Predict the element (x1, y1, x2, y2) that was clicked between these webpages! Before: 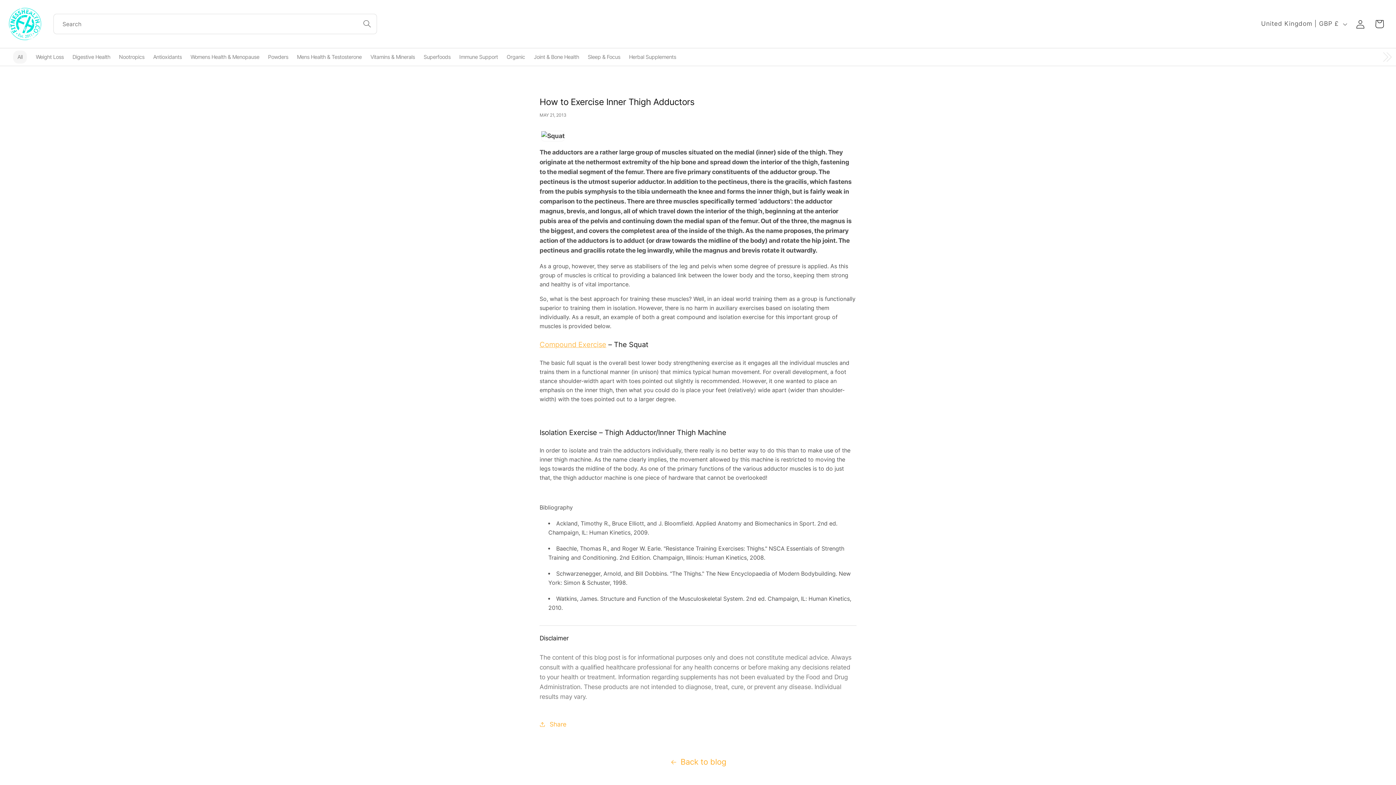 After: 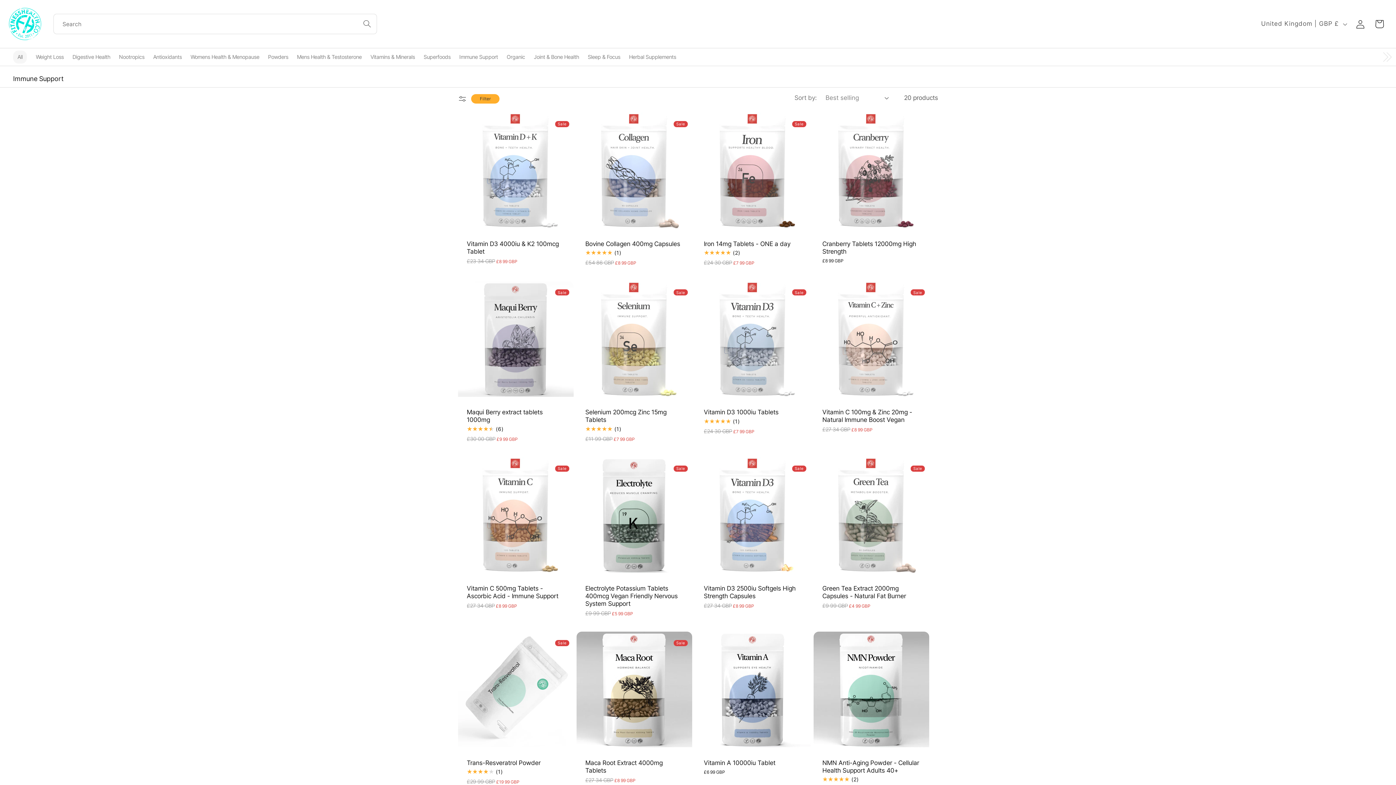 Action: label: Immune Support bbox: (459, 53, 498, 60)